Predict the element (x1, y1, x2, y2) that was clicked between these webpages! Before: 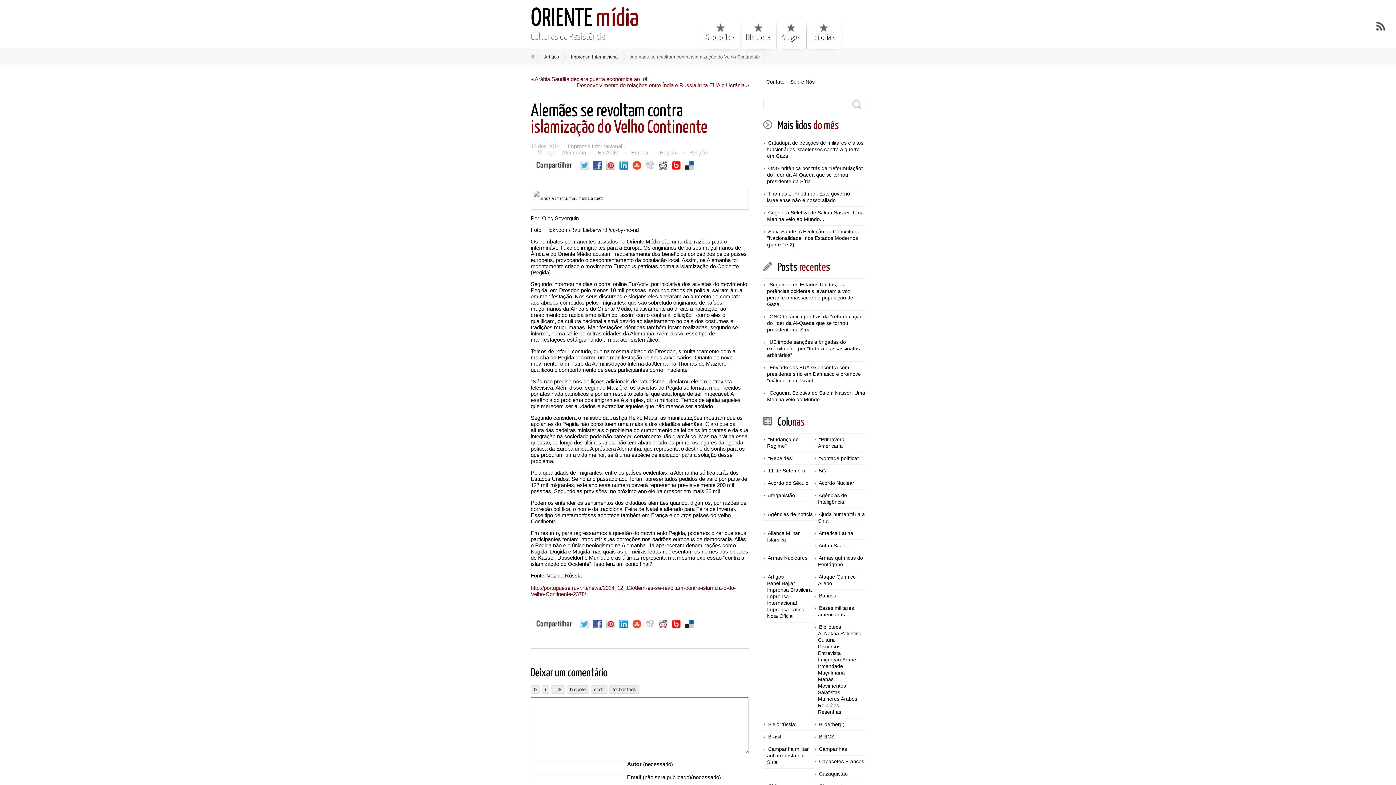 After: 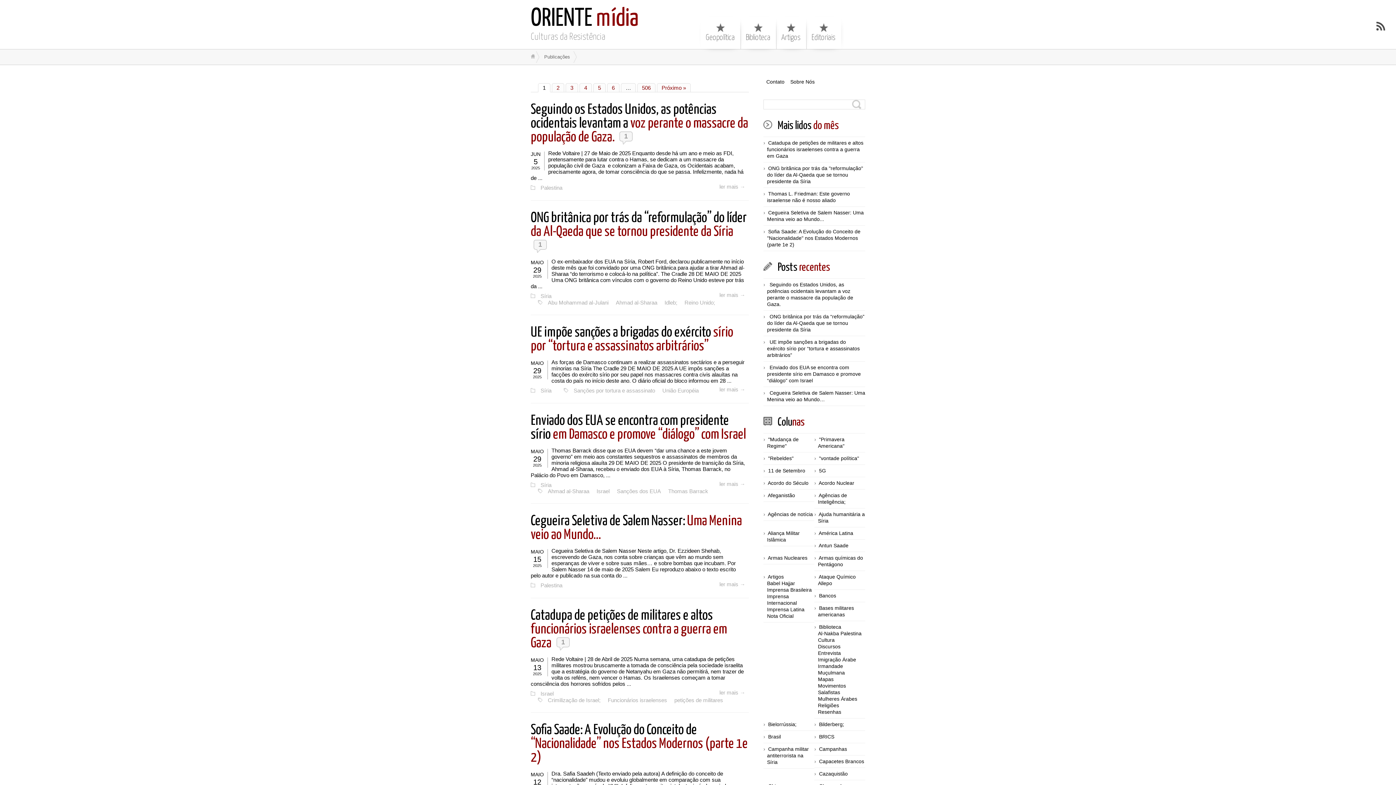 Action: label: ORIENTE mídia bbox: (530, 7, 638, 30)